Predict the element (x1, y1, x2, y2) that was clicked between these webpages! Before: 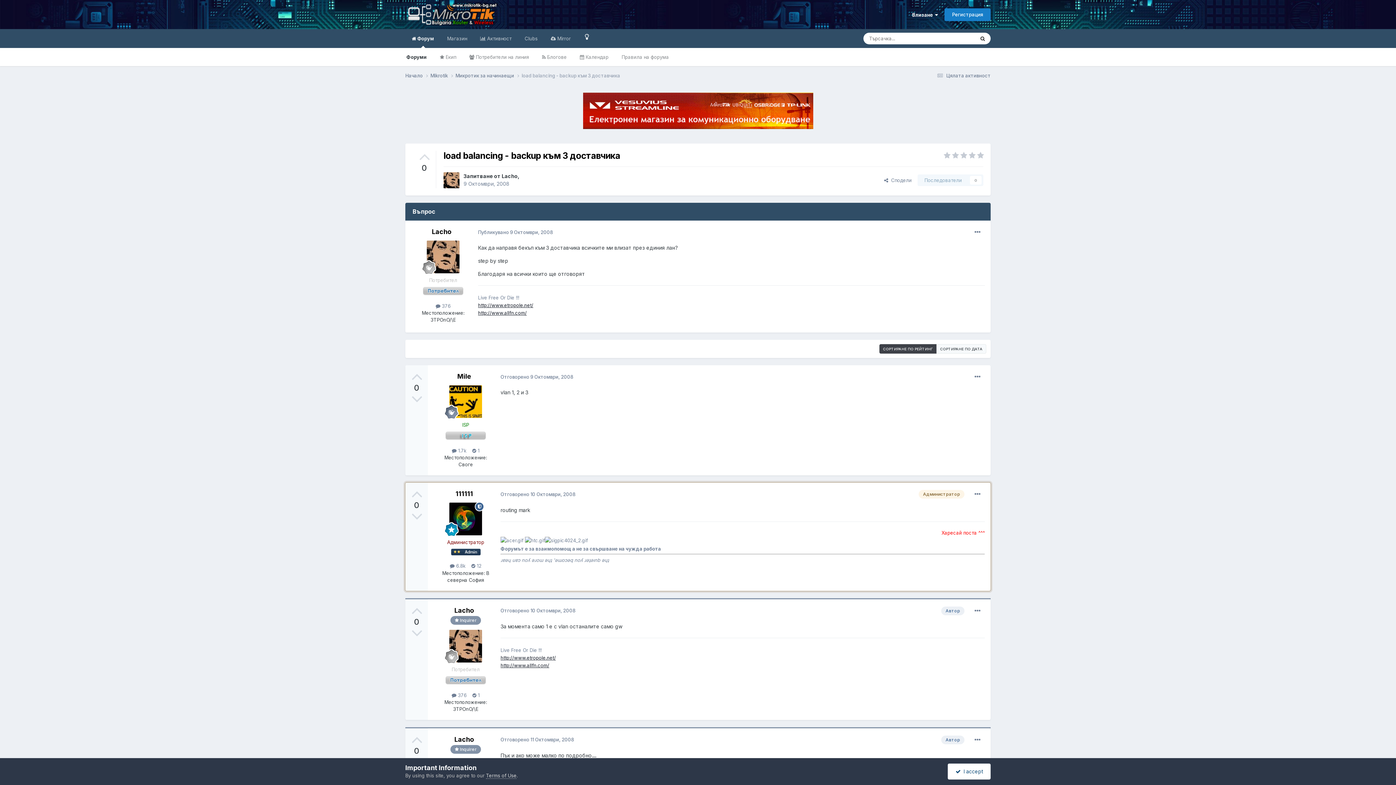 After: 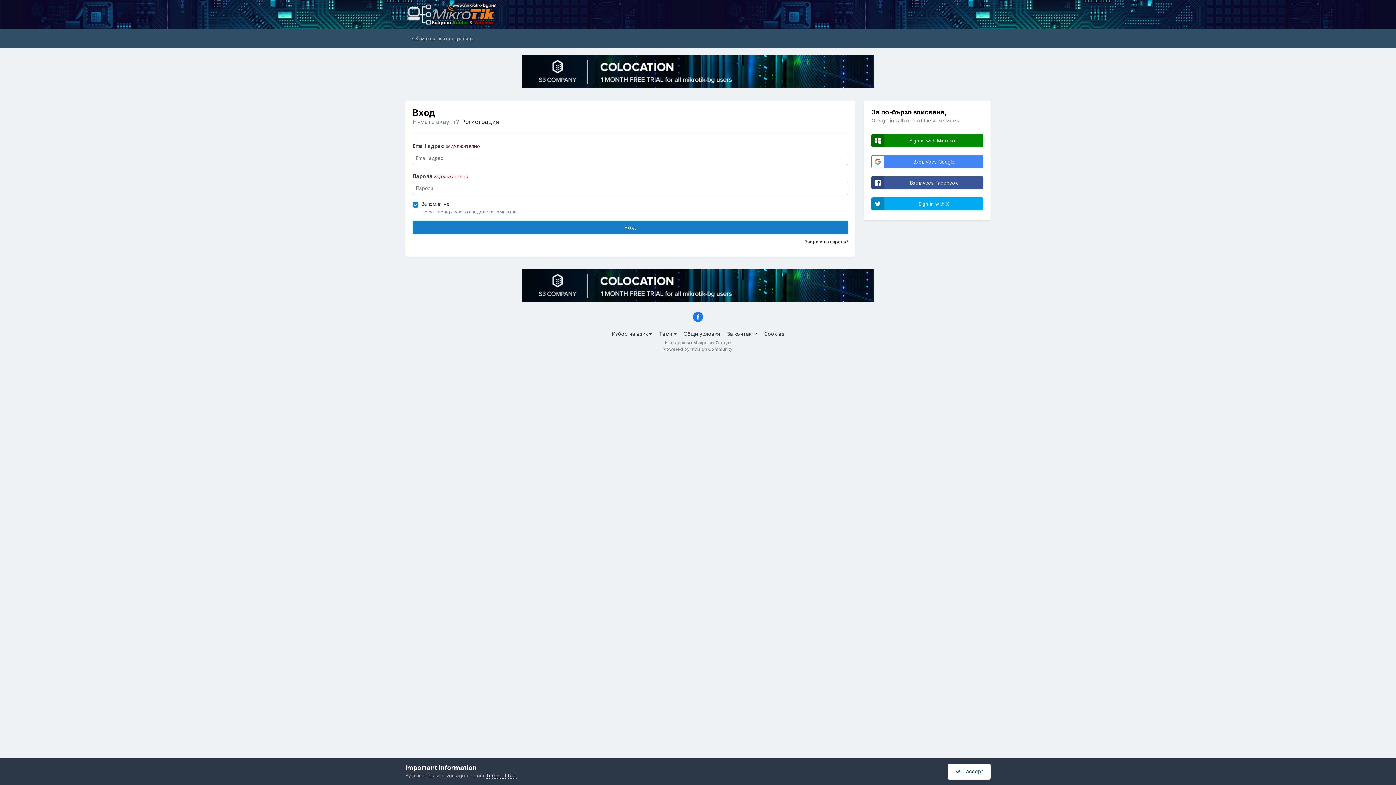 Action: label: Последователи
0 bbox: (917, 174, 983, 186)